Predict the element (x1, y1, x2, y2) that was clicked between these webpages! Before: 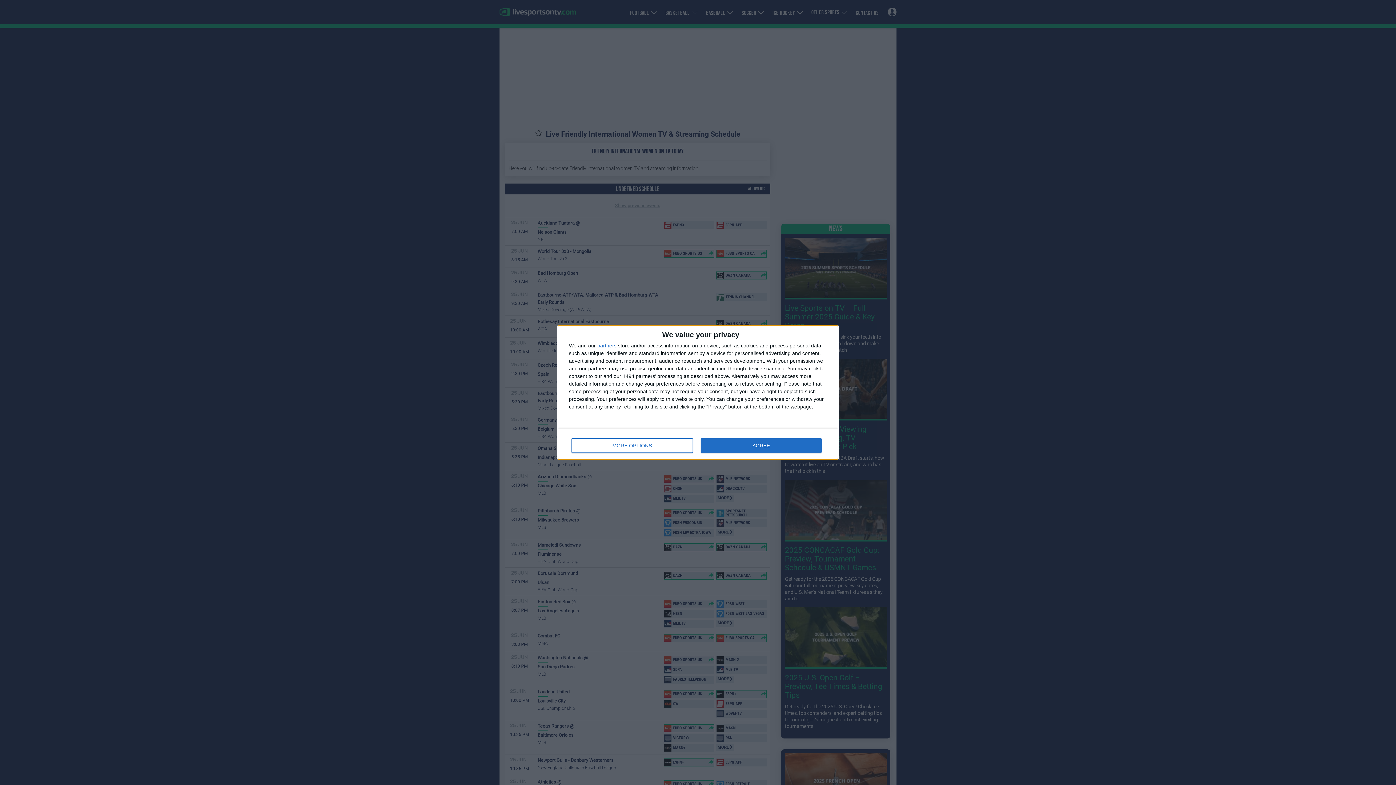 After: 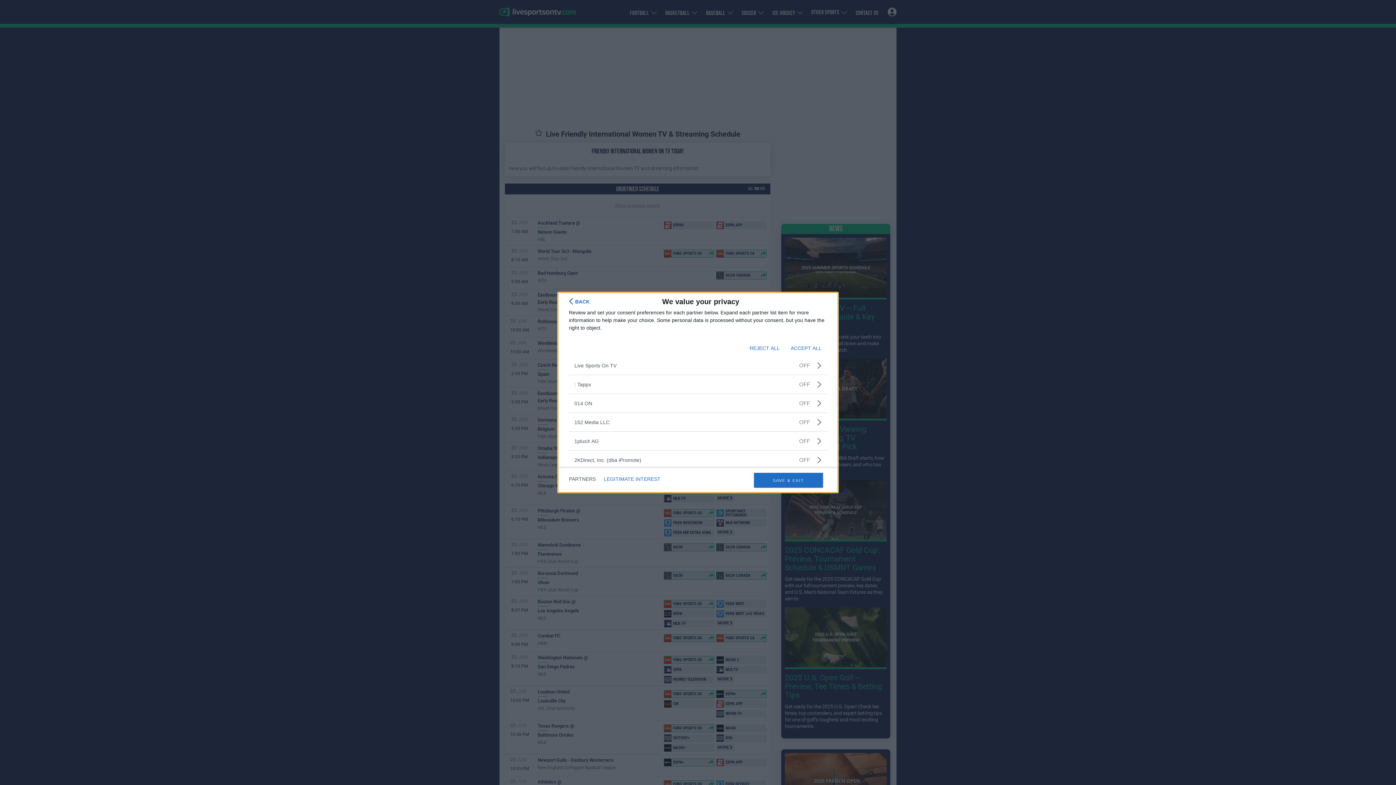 Action: bbox: (597, 343, 616, 348) label: partners